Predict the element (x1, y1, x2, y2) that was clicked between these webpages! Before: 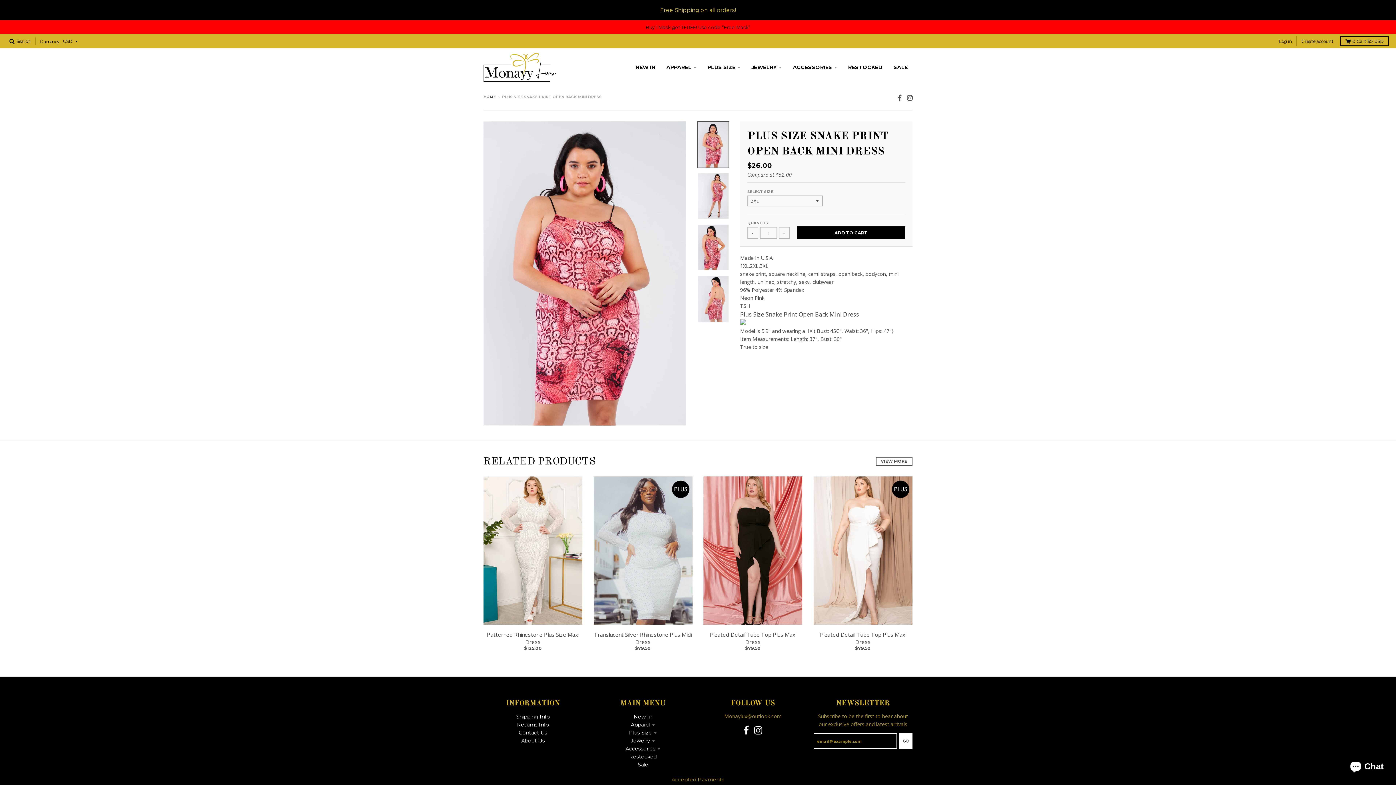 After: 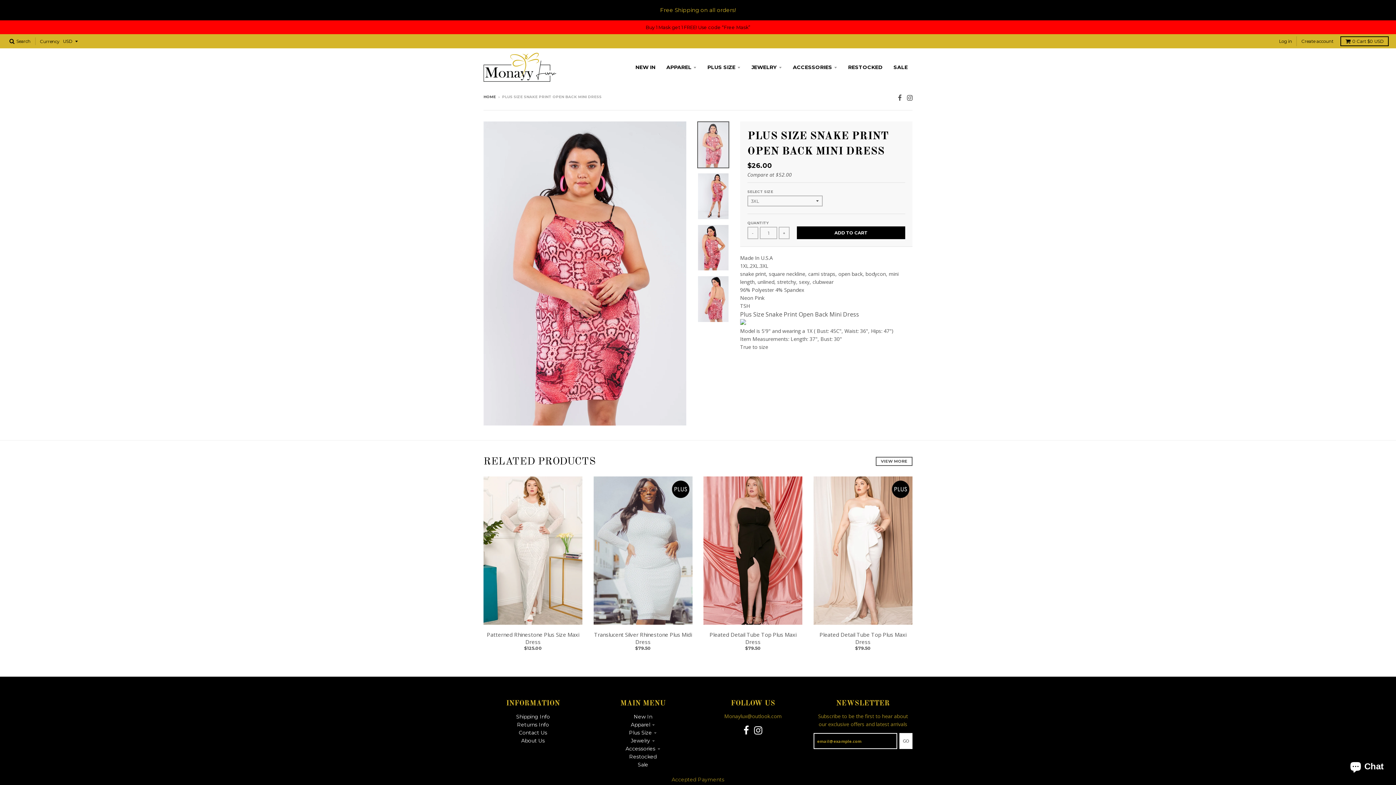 Action: bbox: (697, 121, 729, 168)